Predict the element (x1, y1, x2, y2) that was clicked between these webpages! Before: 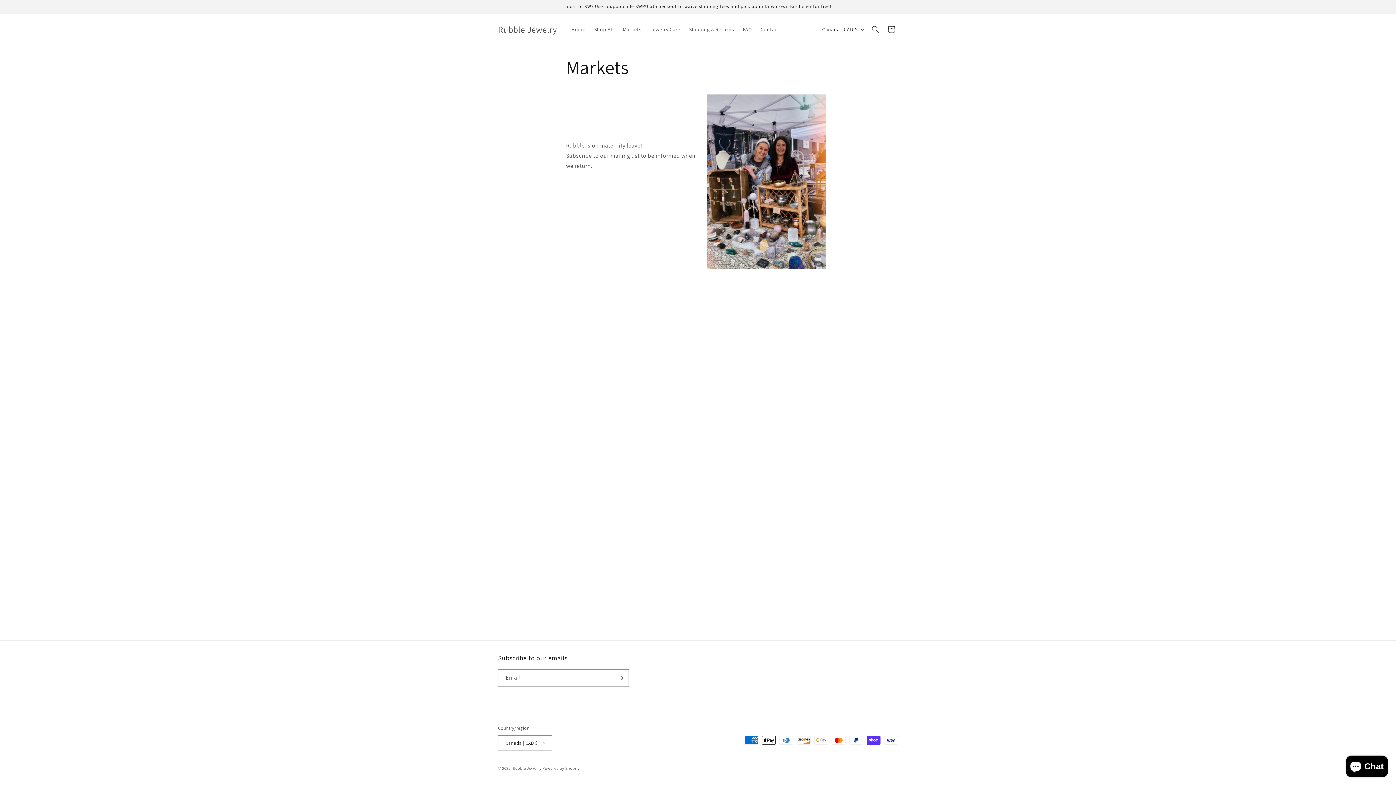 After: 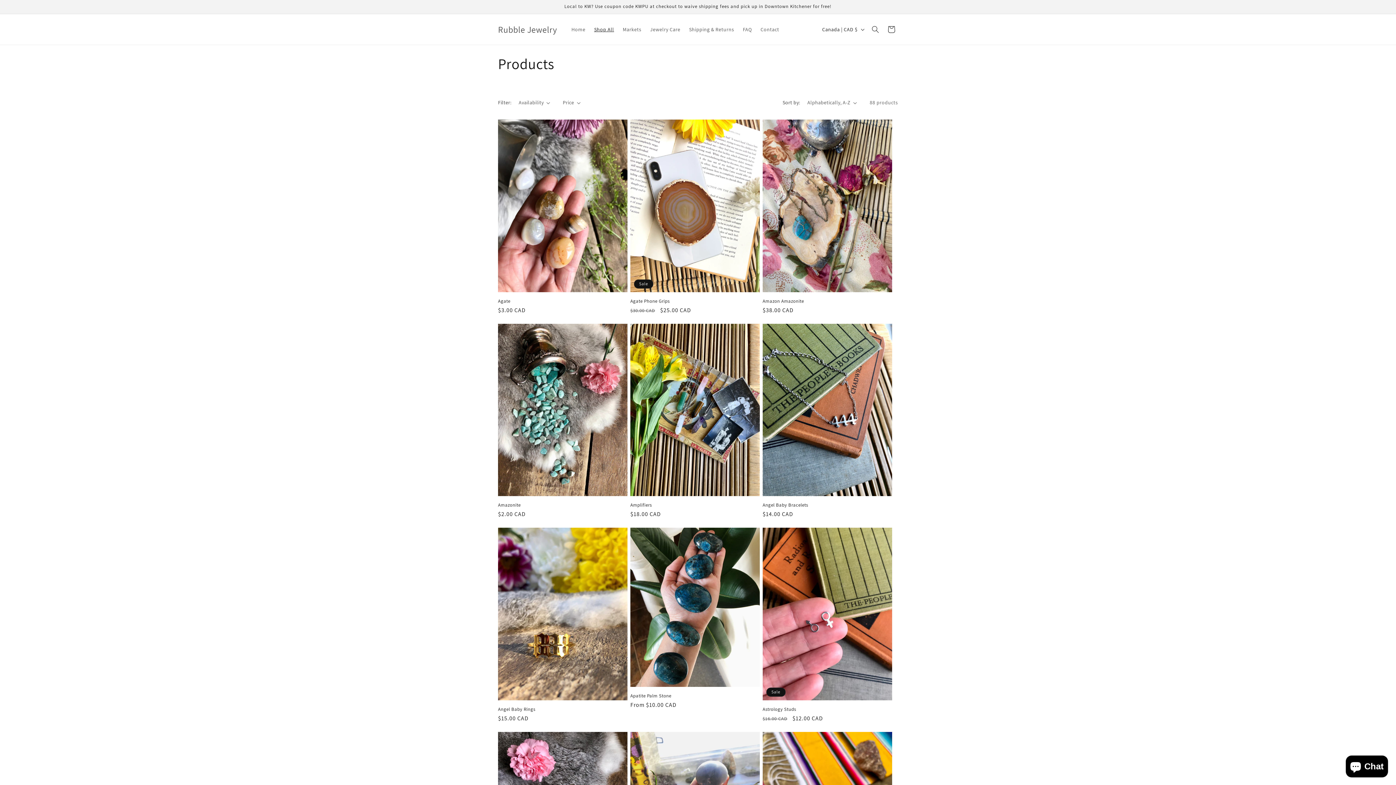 Action: label: Shop All bbox: (589, 21, 618, 37)